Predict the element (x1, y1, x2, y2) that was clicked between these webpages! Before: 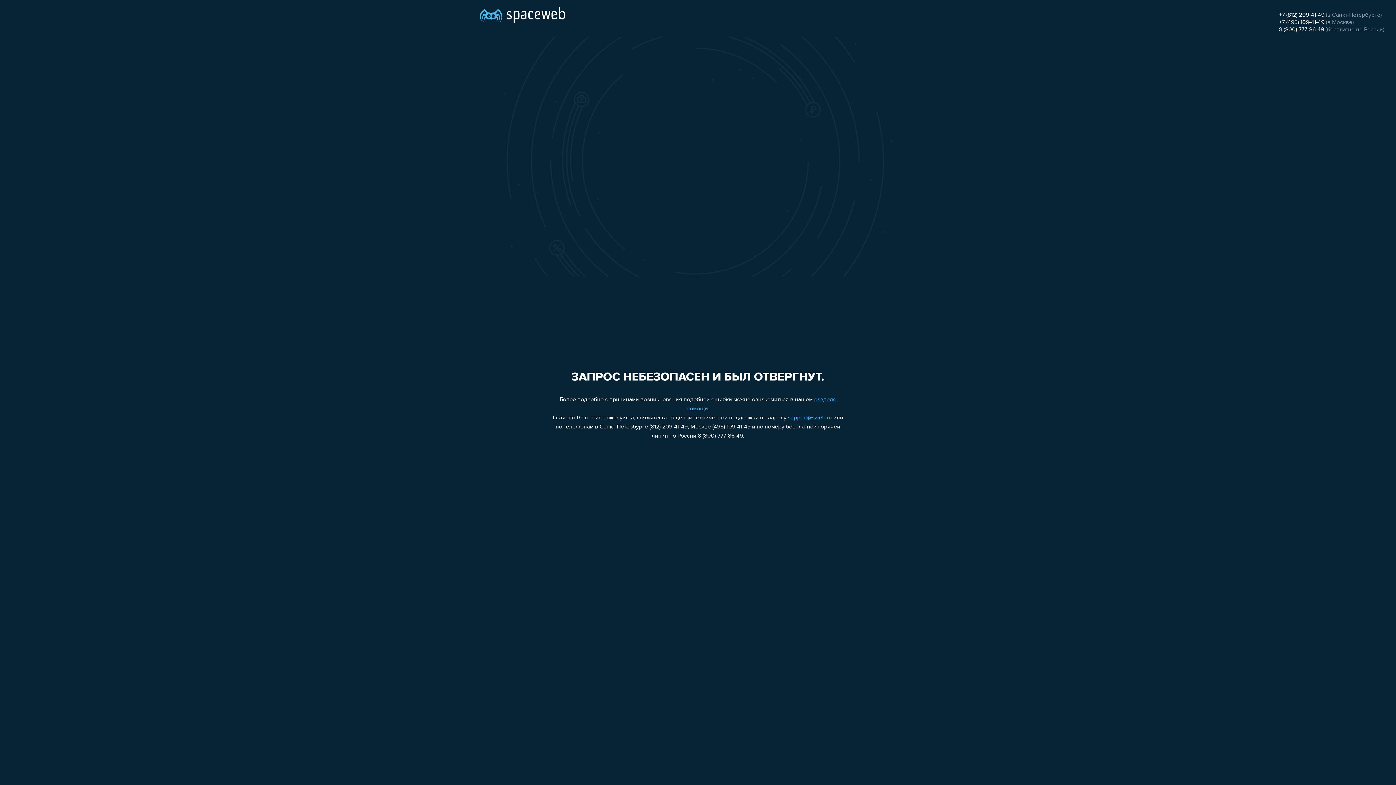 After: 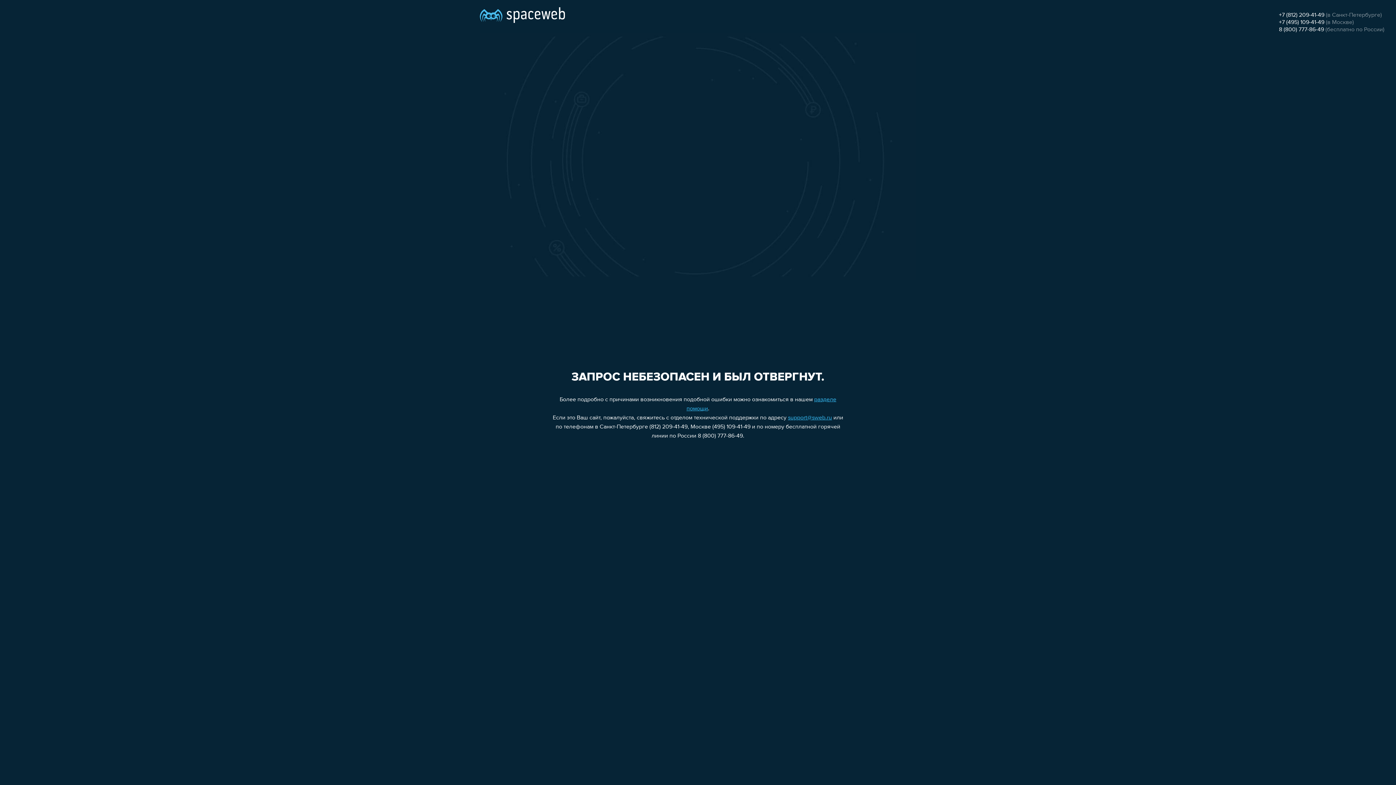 Action: bbox: (1279, 26, 1324, 32) label: 8 (800) 777-86-49